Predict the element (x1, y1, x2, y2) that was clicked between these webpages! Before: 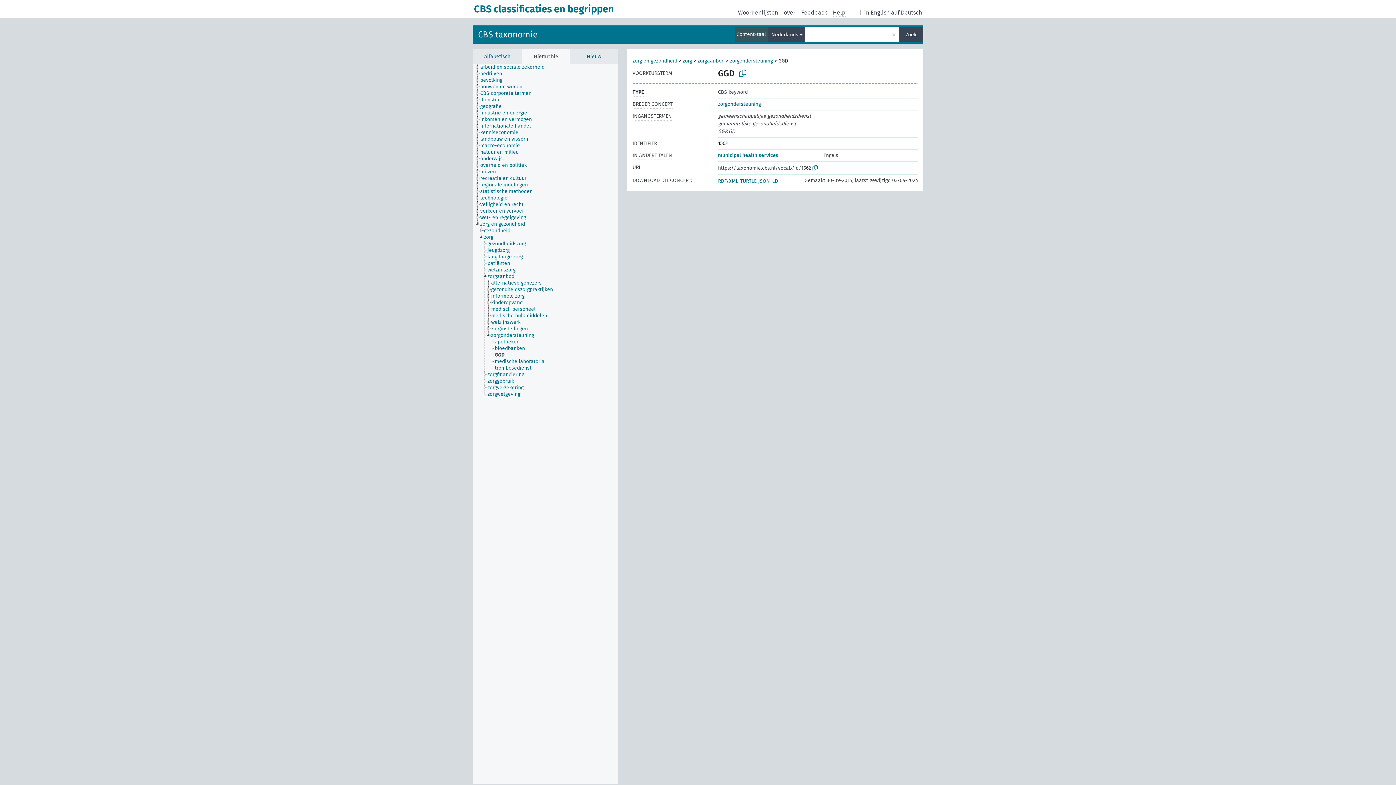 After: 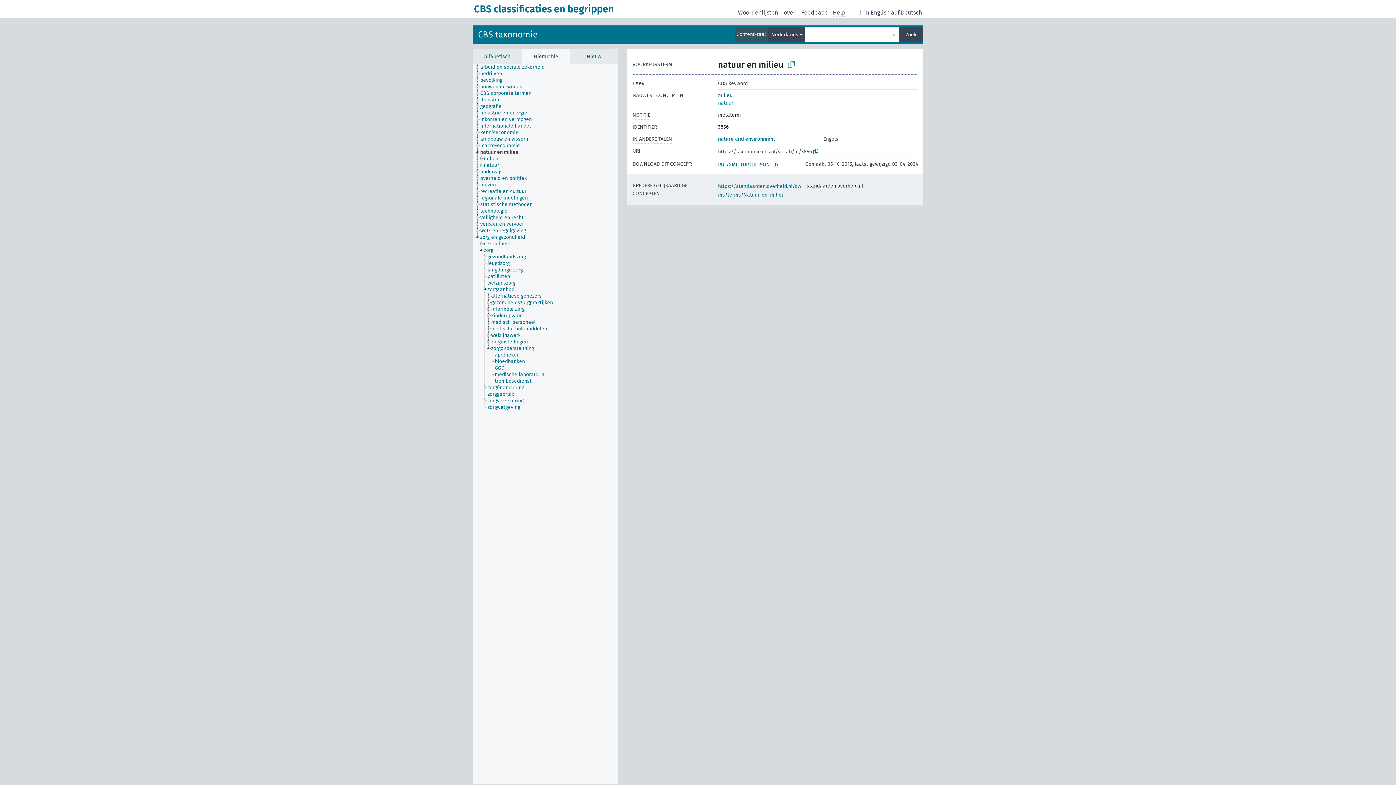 Action: bbox: (480, 149, 525, 155) label: natuur en milieu